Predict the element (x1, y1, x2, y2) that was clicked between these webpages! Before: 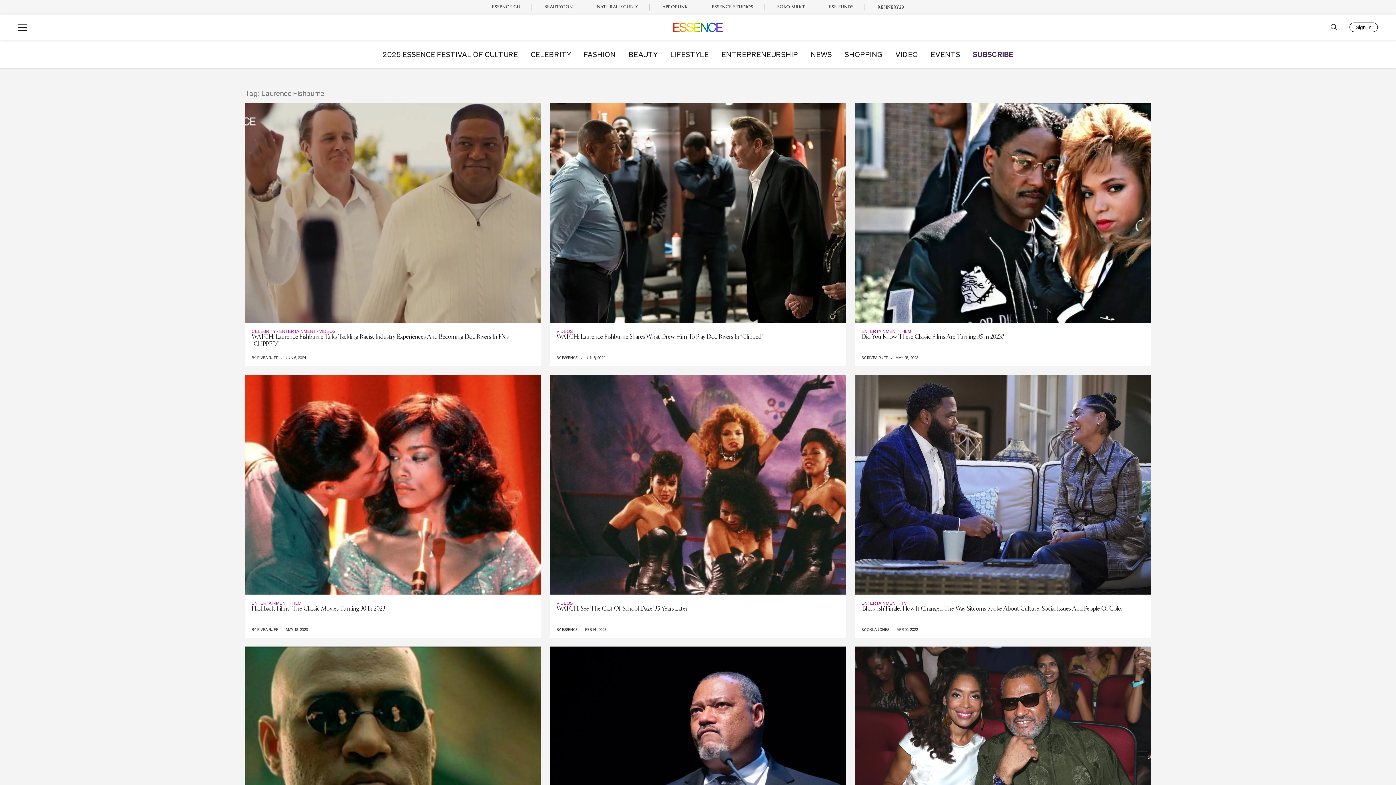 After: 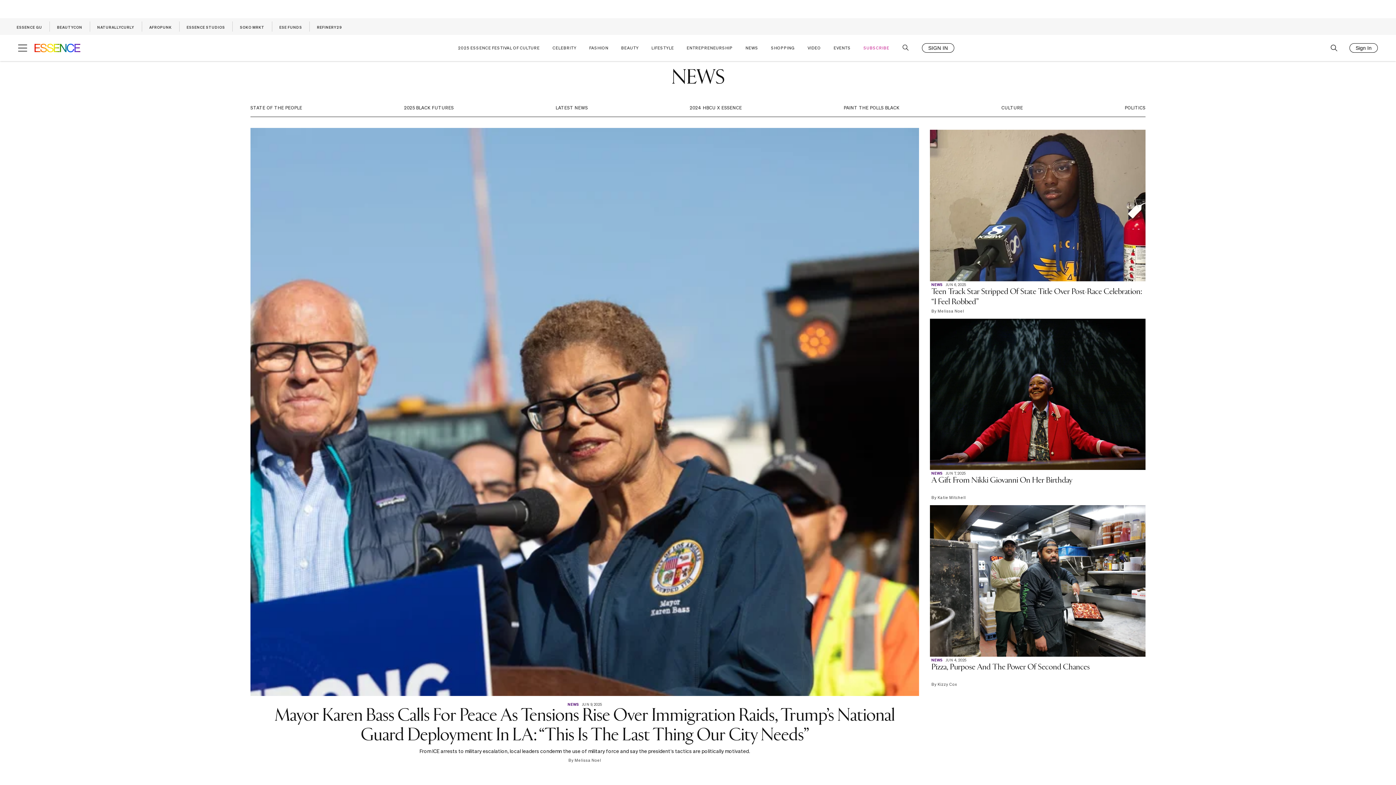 Action: label: NEWS bbox: (810, 50, 832, 57)